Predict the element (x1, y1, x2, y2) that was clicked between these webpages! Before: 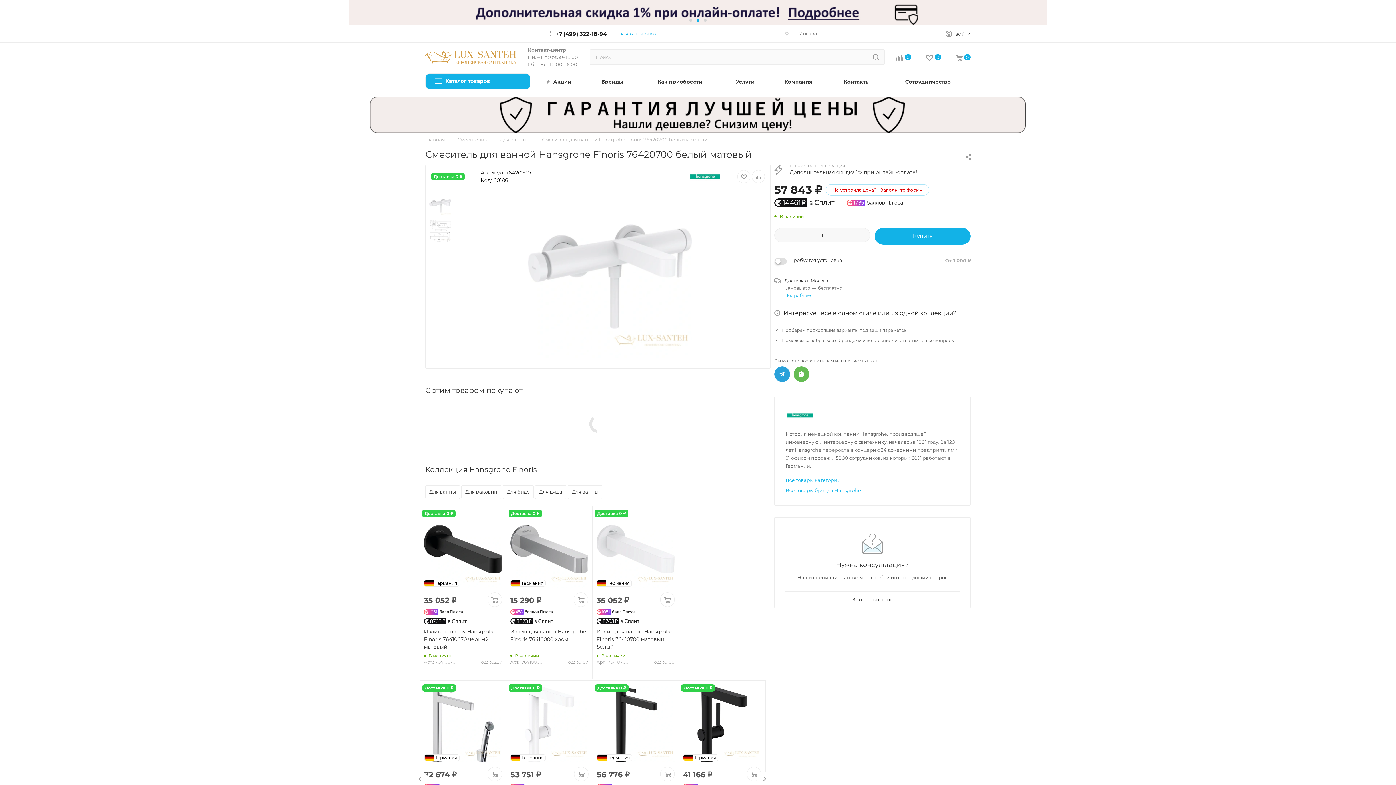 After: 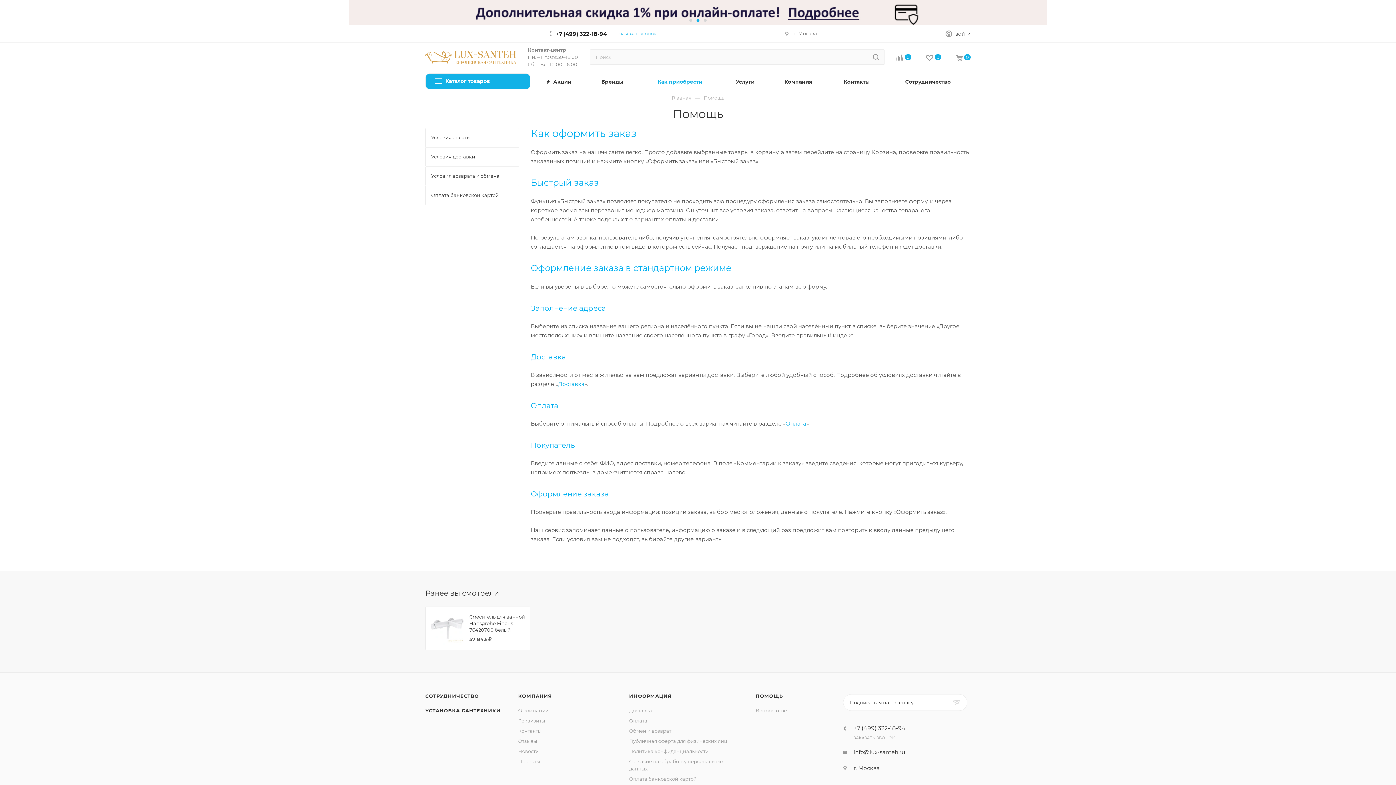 Action: bbox: (638, 72, 722, 91) label: Как приобрести